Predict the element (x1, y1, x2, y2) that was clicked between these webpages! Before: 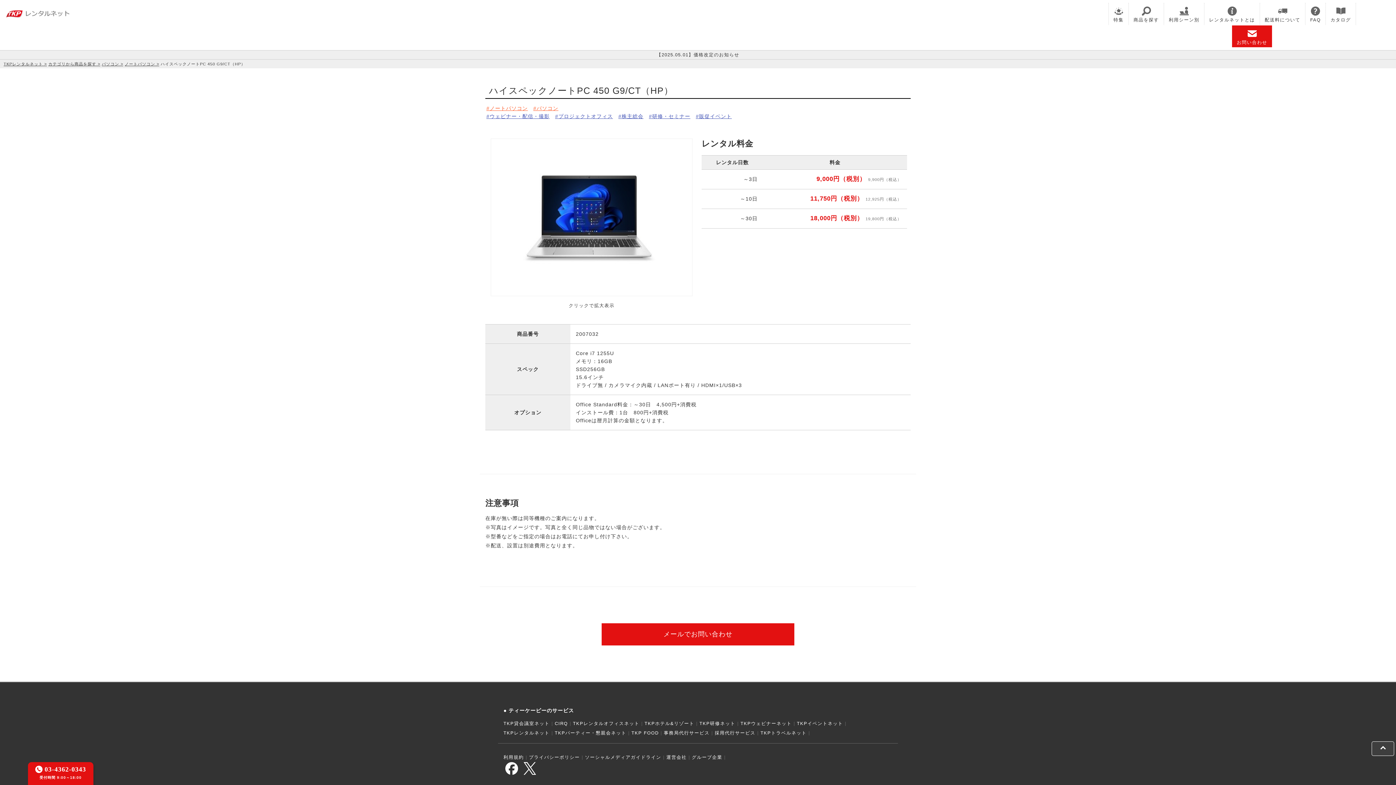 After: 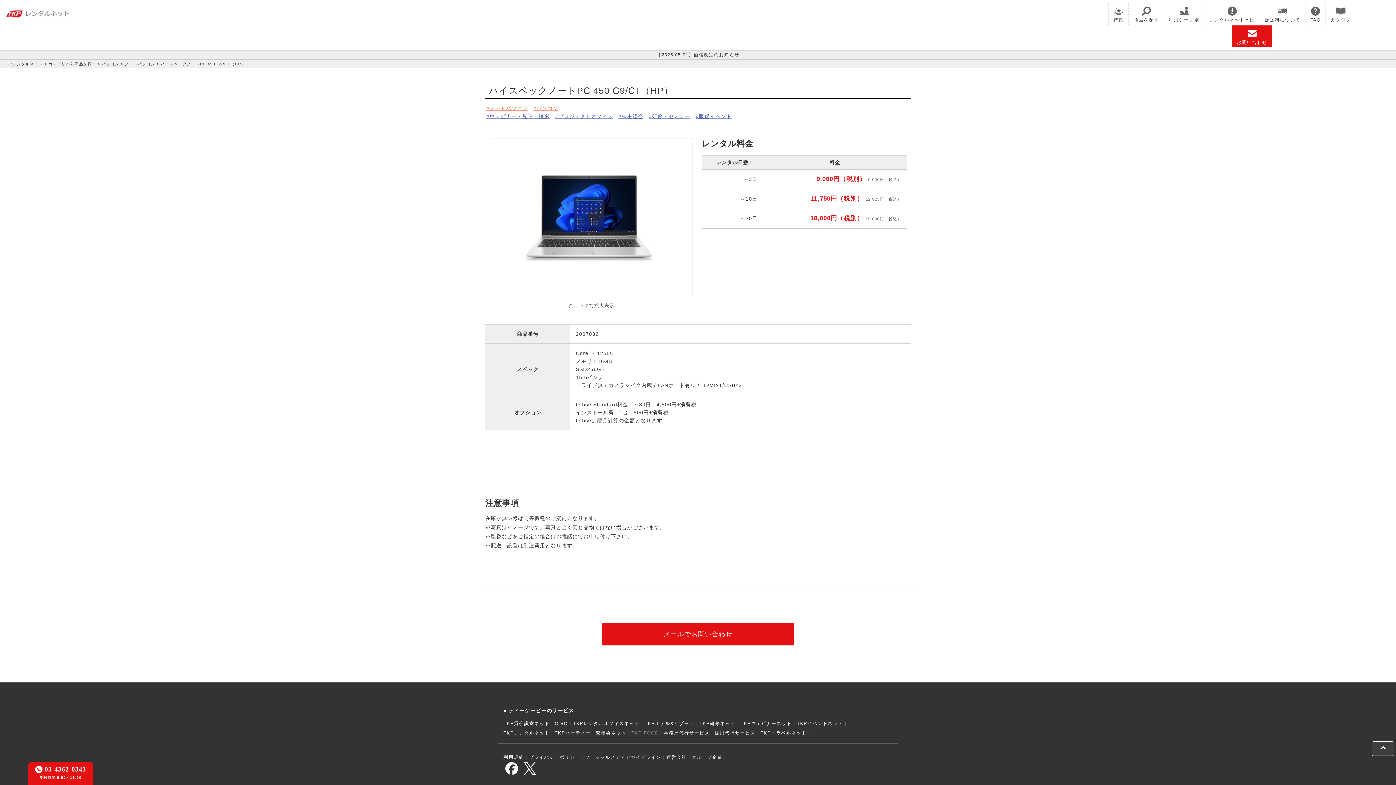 Action: label: TKP FOOD bbox: (631, 729, 662, 738)